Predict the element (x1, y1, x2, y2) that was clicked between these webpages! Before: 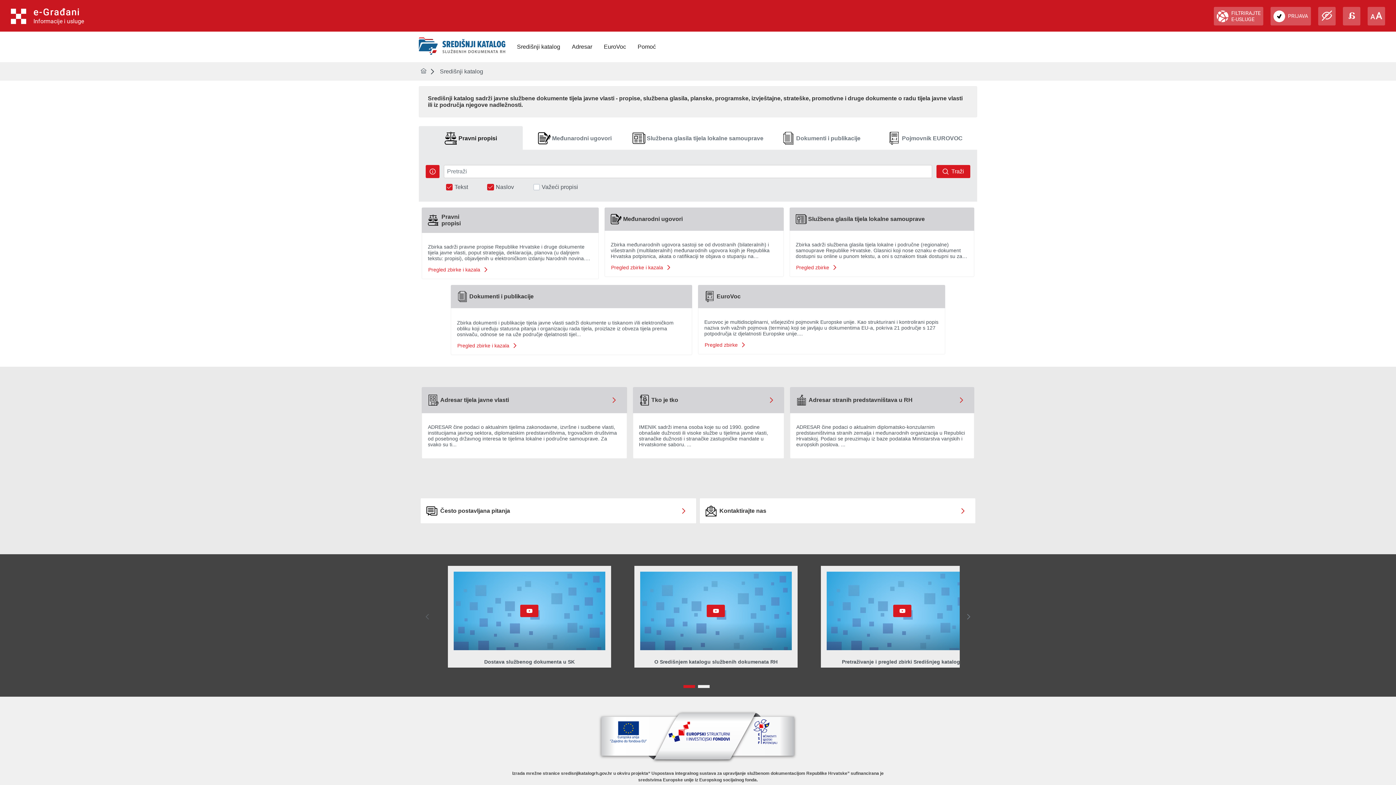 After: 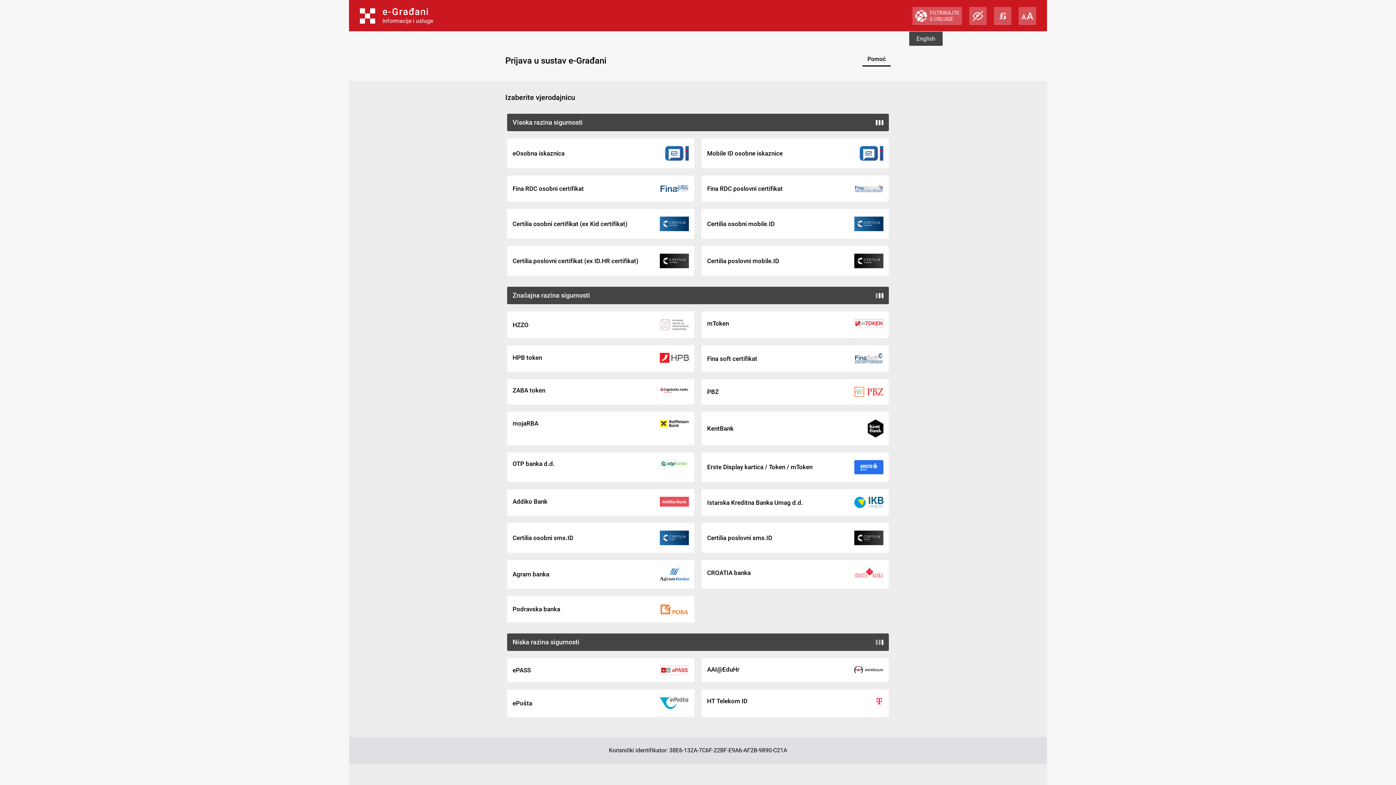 Action: bbox: (1270, 6, 1311, 25) label: PRIJAVA